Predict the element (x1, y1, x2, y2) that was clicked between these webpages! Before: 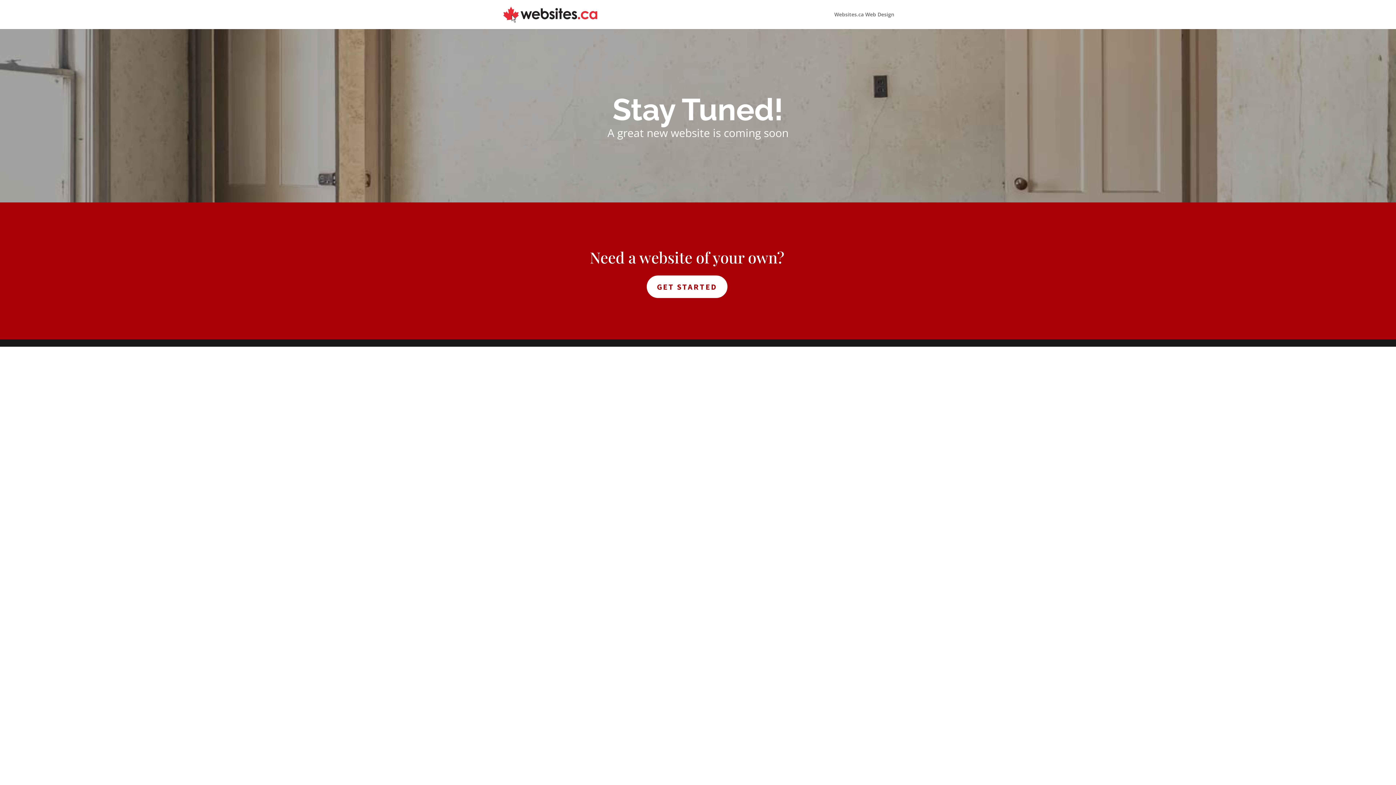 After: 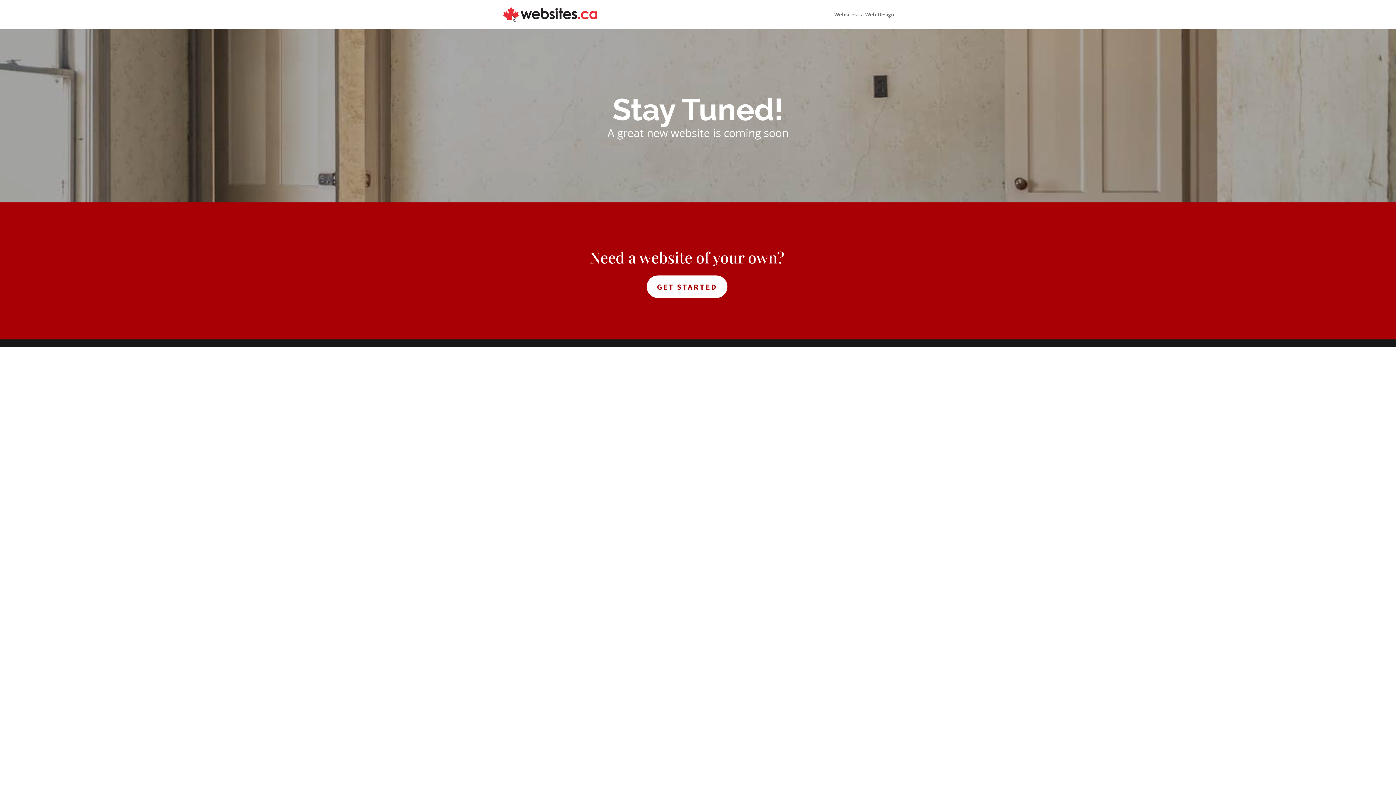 Action: bbox: (503, 10, 597, 17)